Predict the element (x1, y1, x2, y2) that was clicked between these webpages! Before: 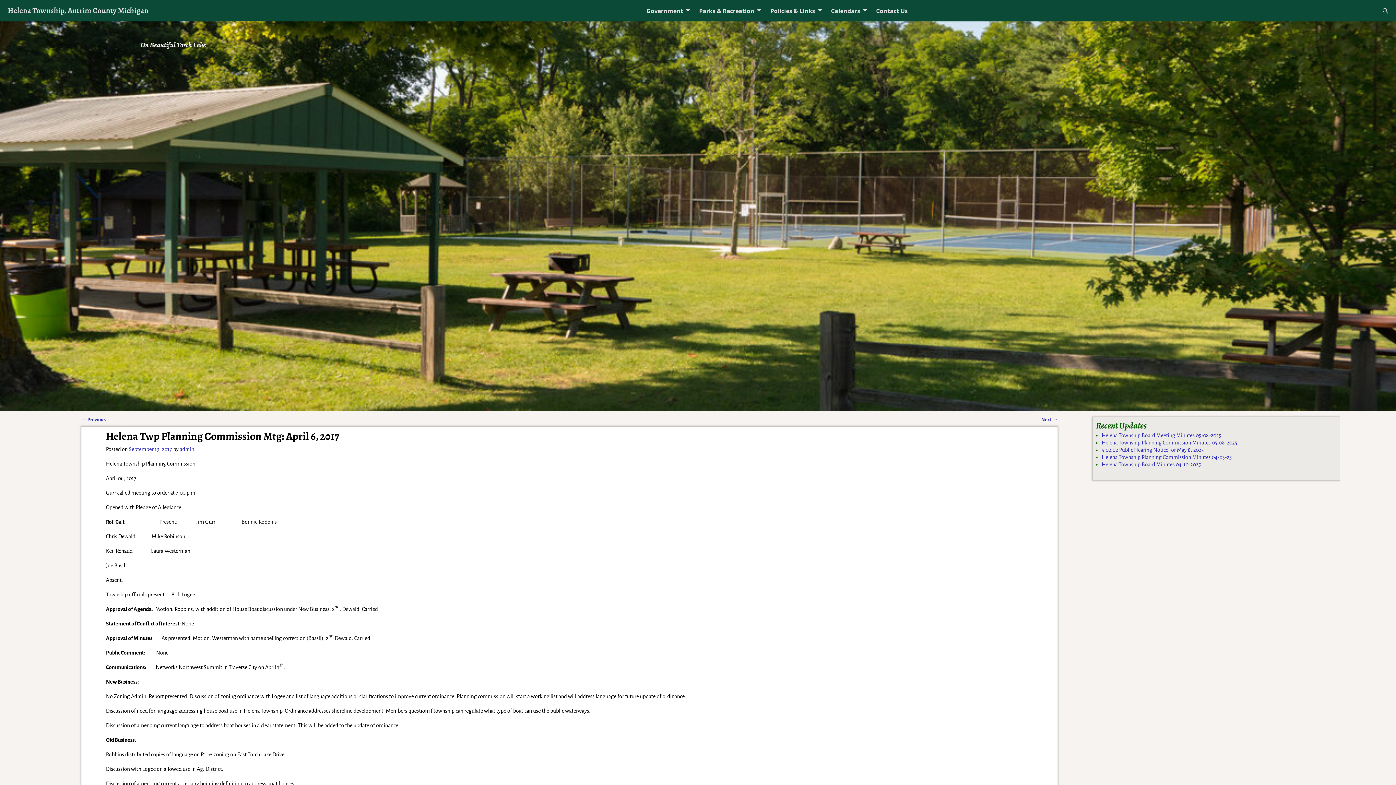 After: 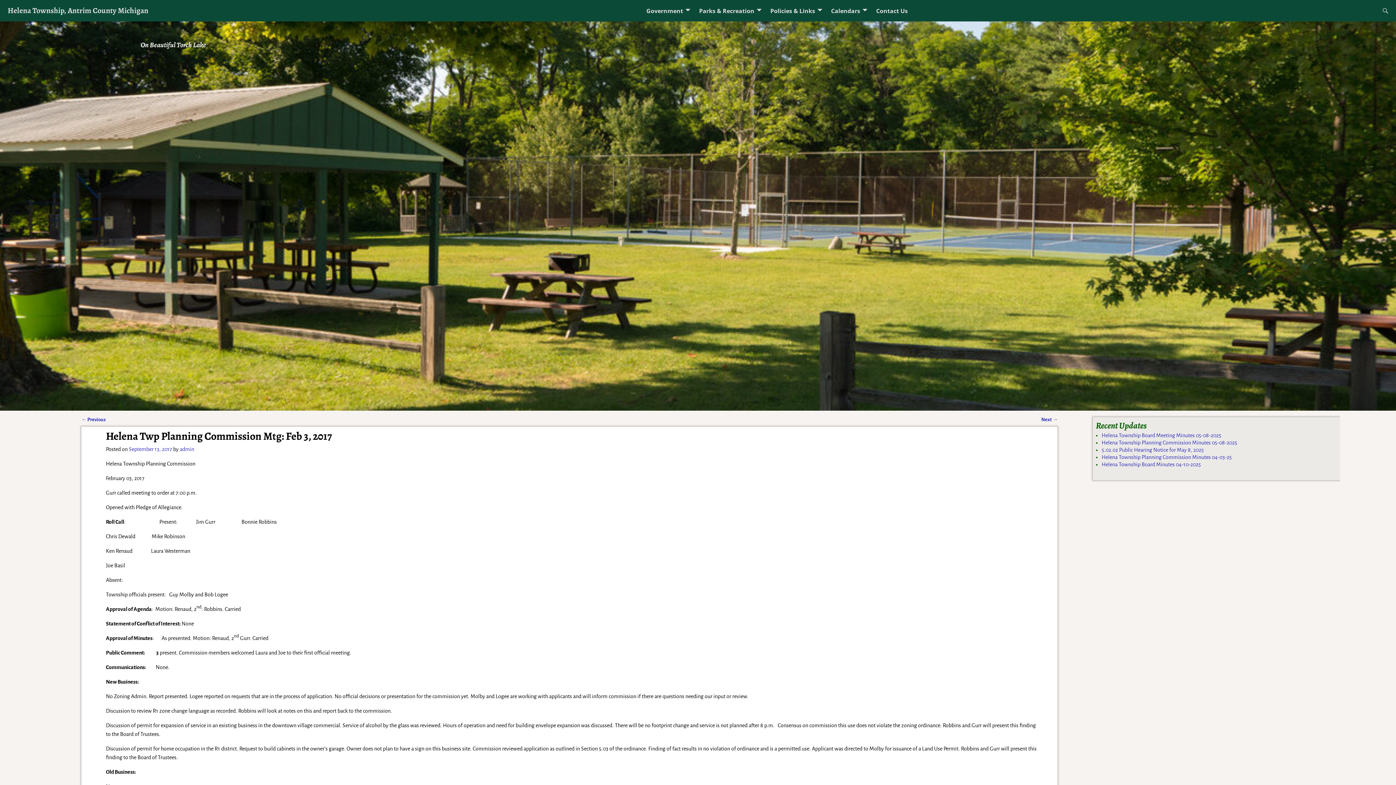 Action: label: ← Previous bbox: (81, 417, 105, 422)